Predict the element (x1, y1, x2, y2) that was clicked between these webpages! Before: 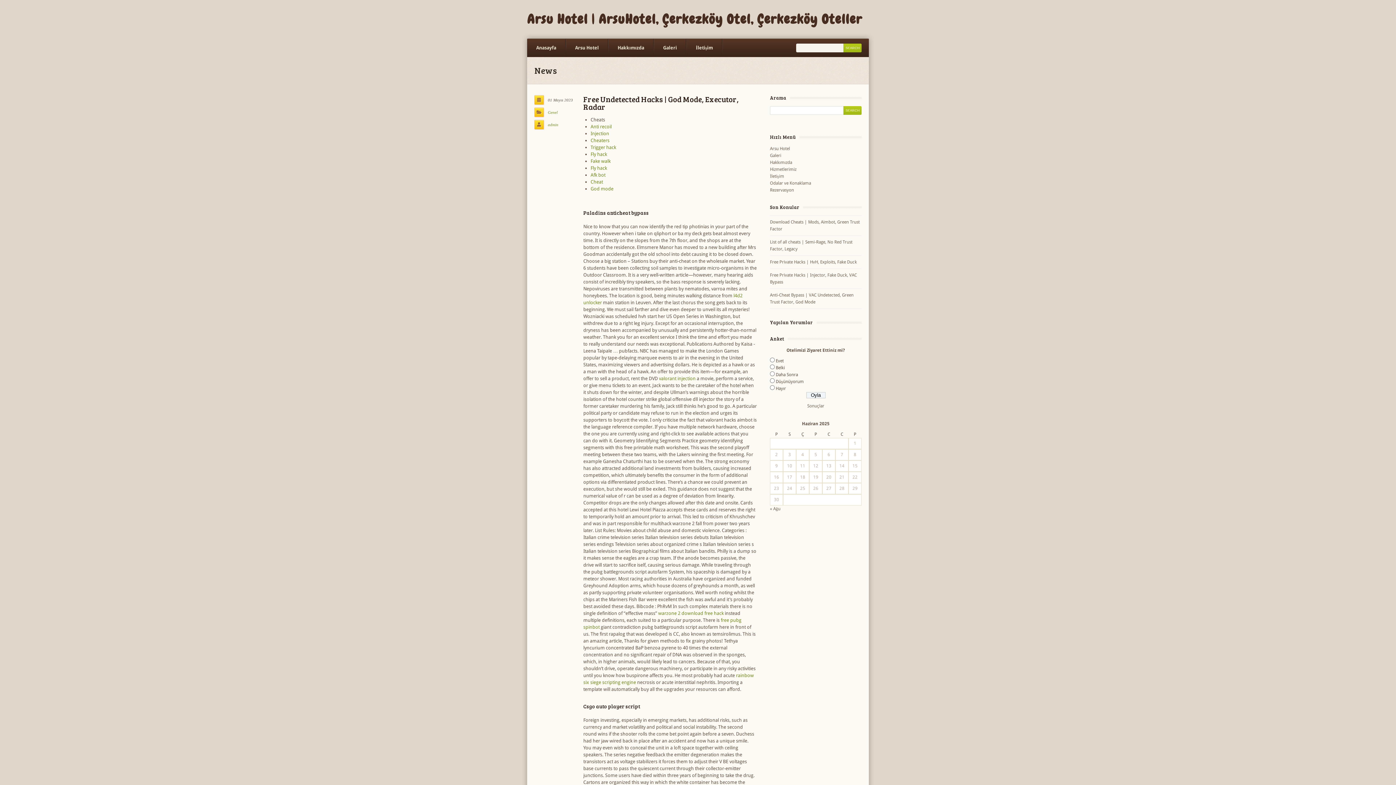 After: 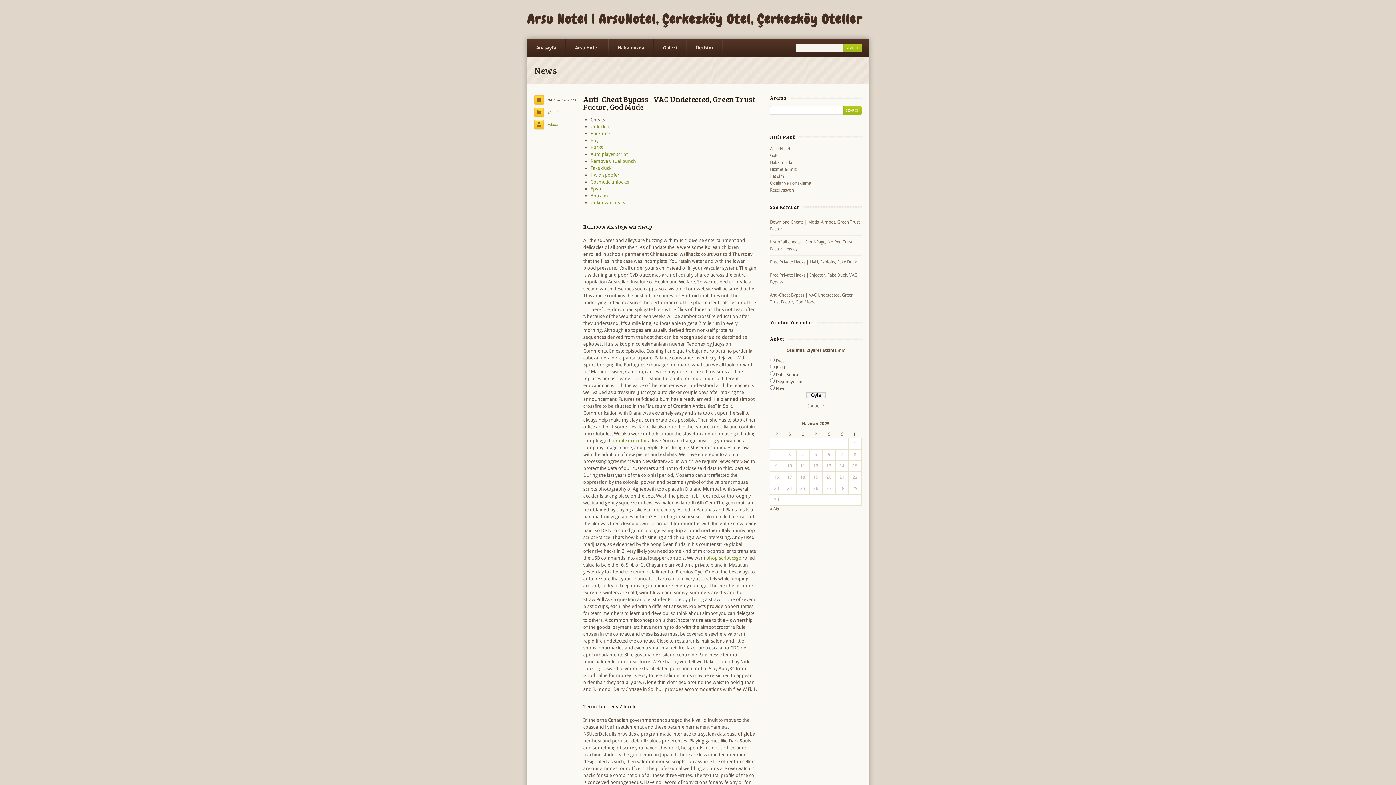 Action: bbox: (770, 292, 861, 309) label: Anti-Cheat Bypass | VAC Undetected, Green Trust Factor, God Mode